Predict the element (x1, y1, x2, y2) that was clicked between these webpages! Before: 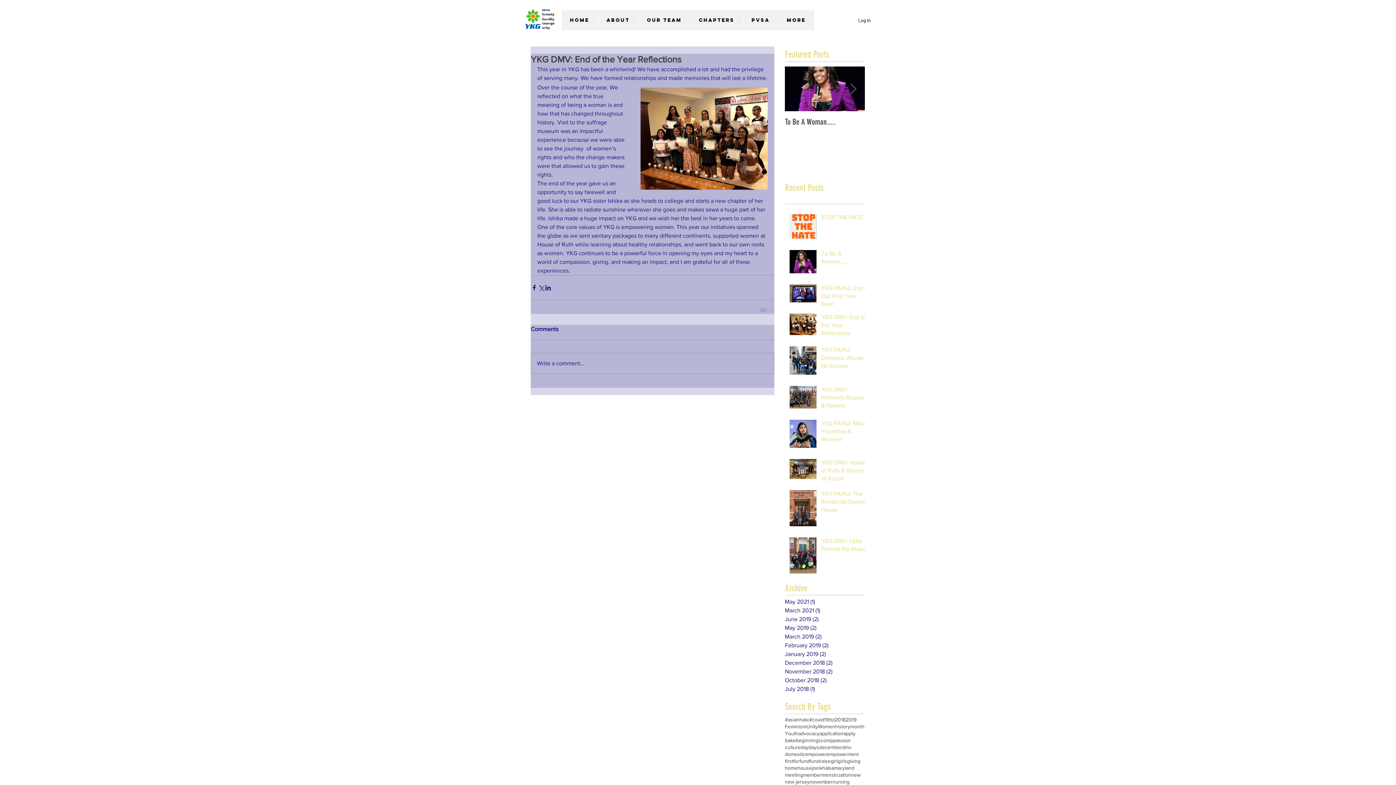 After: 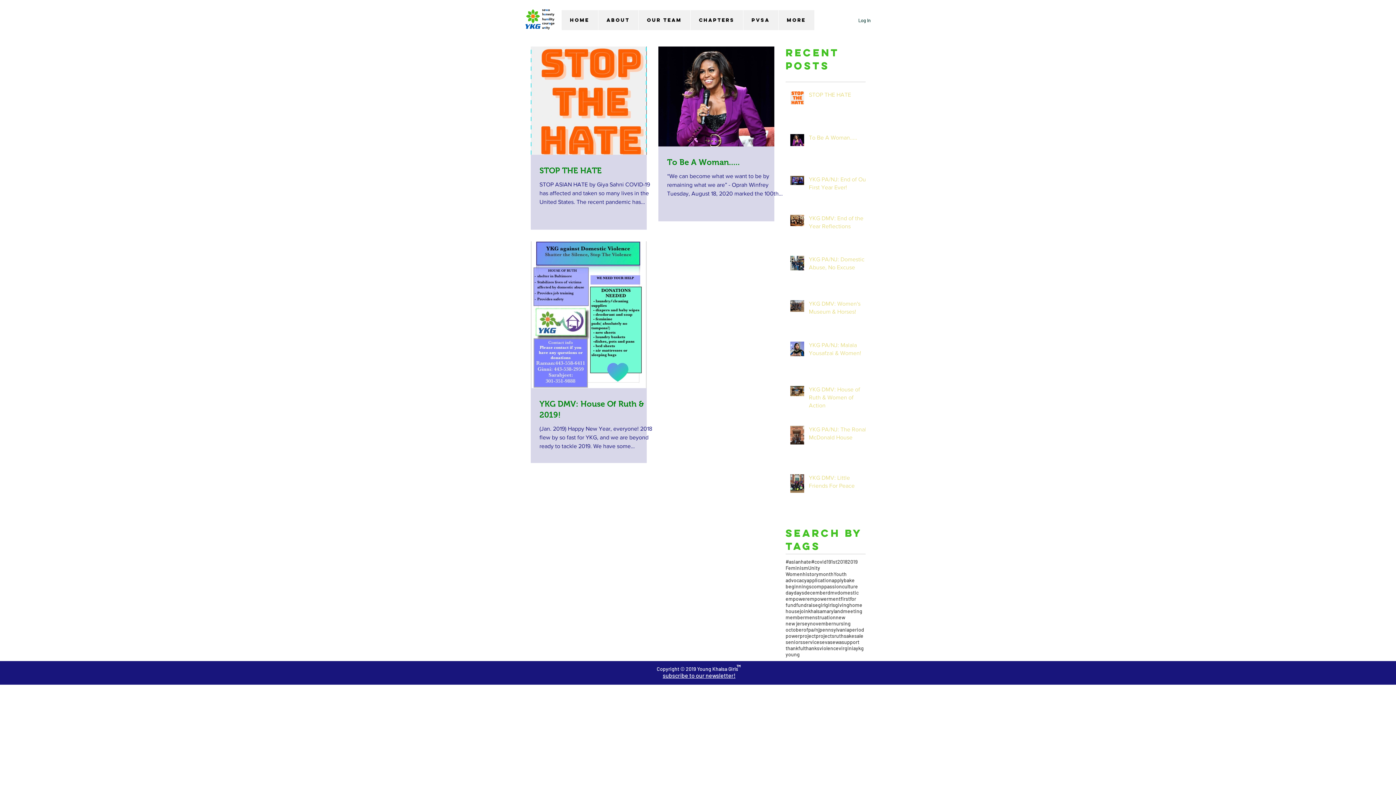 Action: bbox: (826, 751, 858, 758) label: empowerment